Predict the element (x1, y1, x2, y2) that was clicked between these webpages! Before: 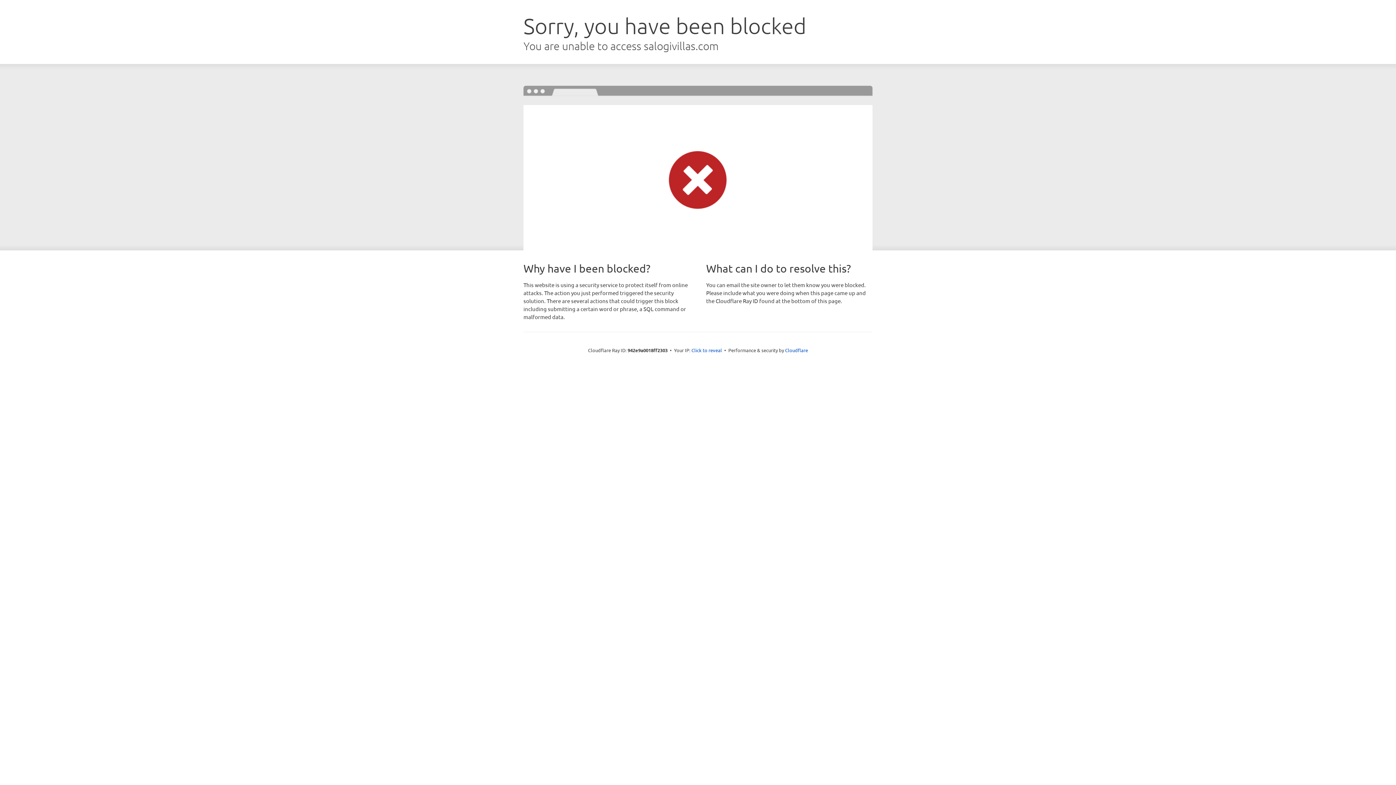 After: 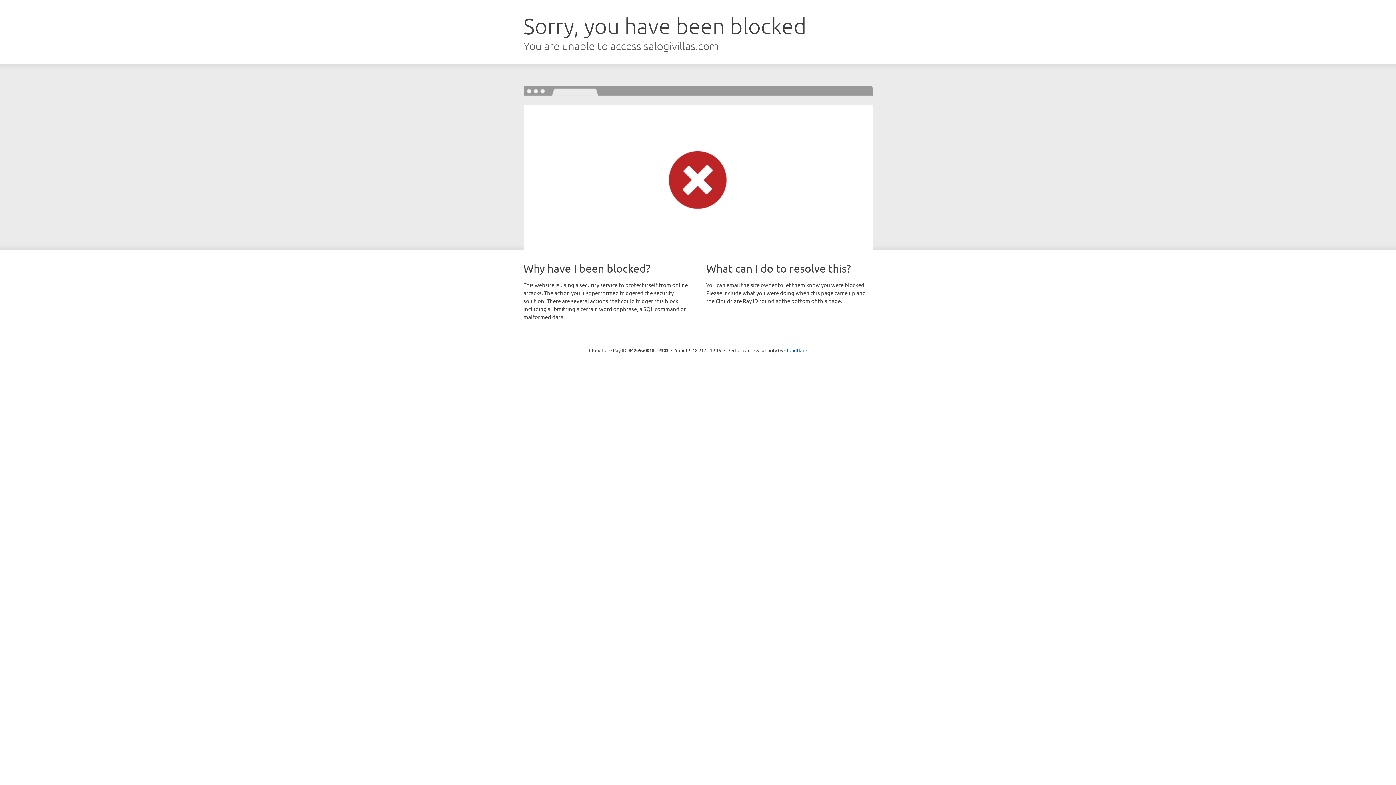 Action: label: Click to reveal bbox: (691, 346, 722, 353)